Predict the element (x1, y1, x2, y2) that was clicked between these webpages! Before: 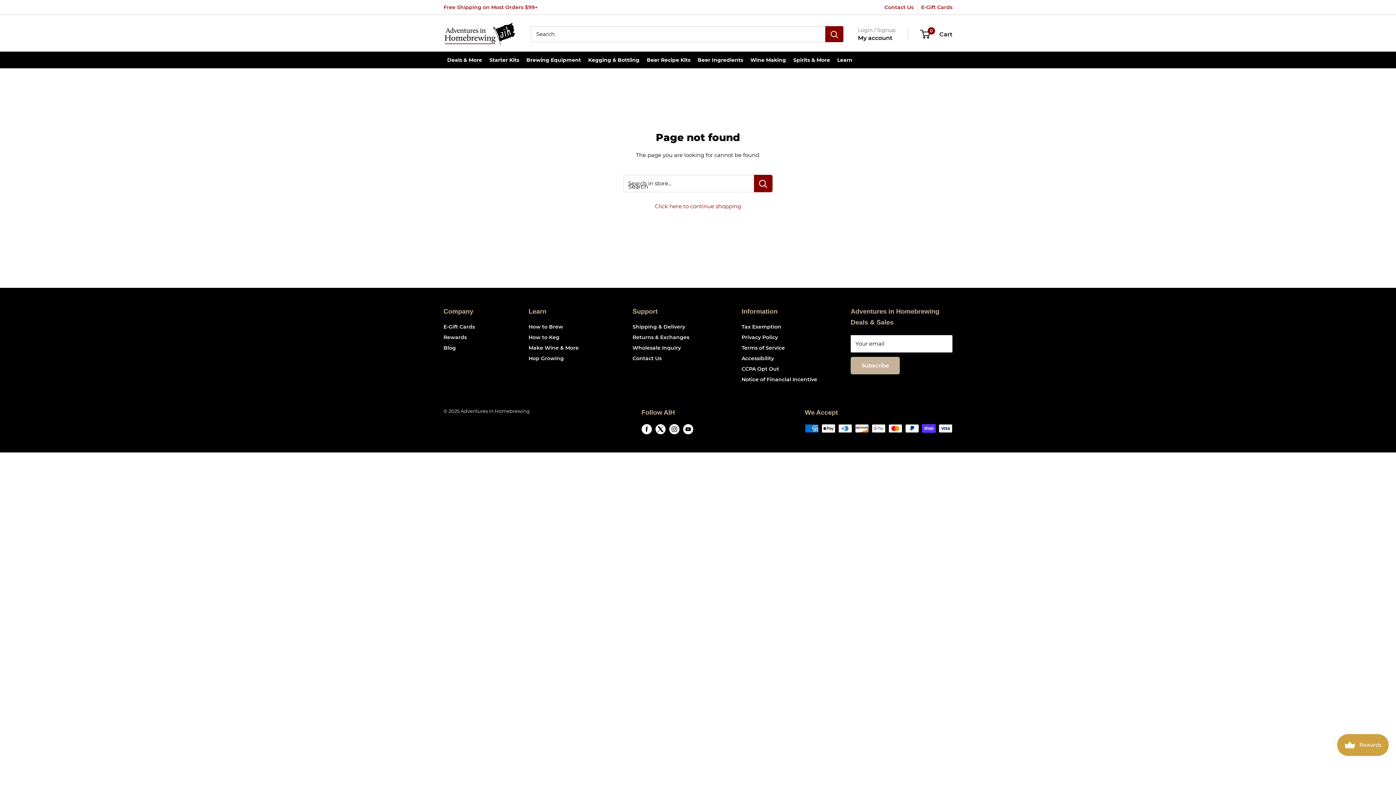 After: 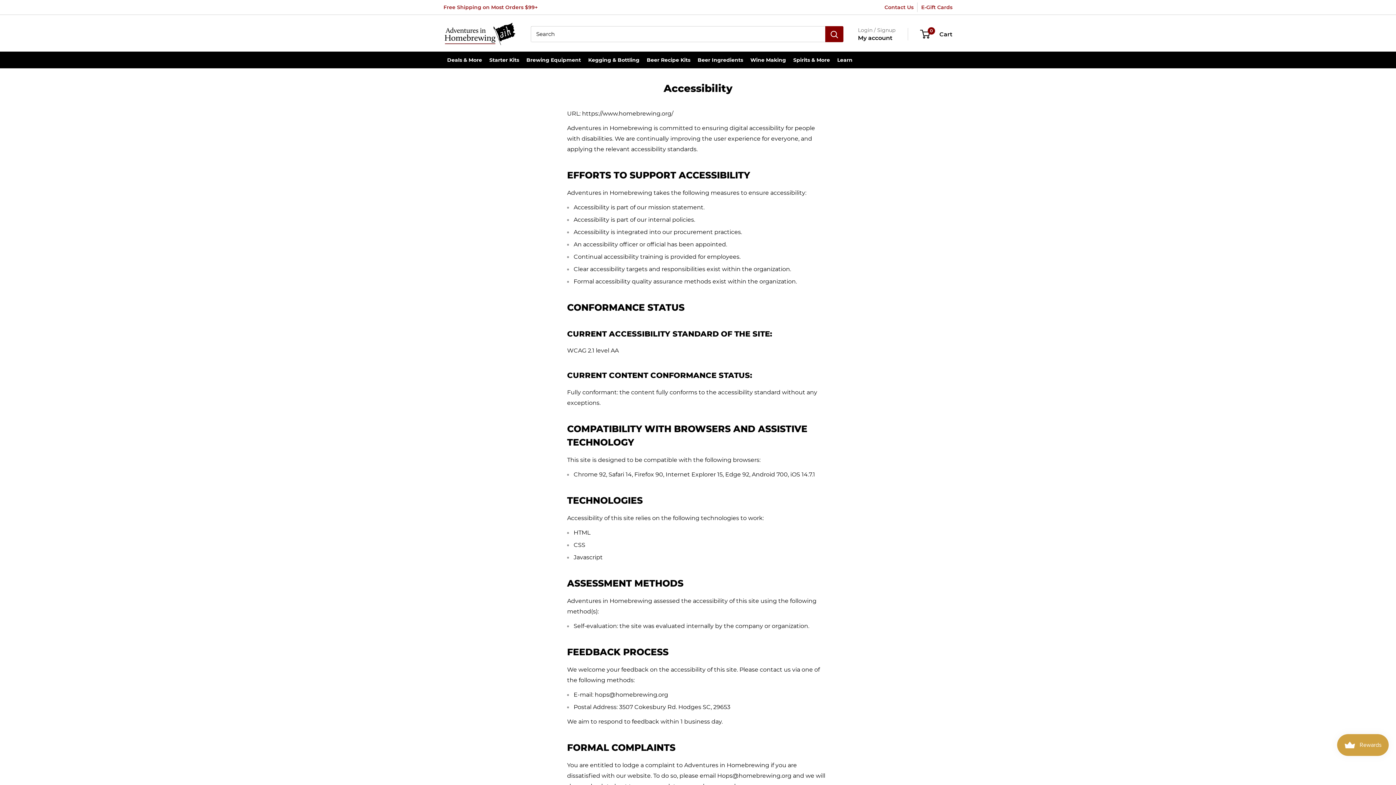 Action: label: Accessibility bbox: (741, 353, 825, 364)